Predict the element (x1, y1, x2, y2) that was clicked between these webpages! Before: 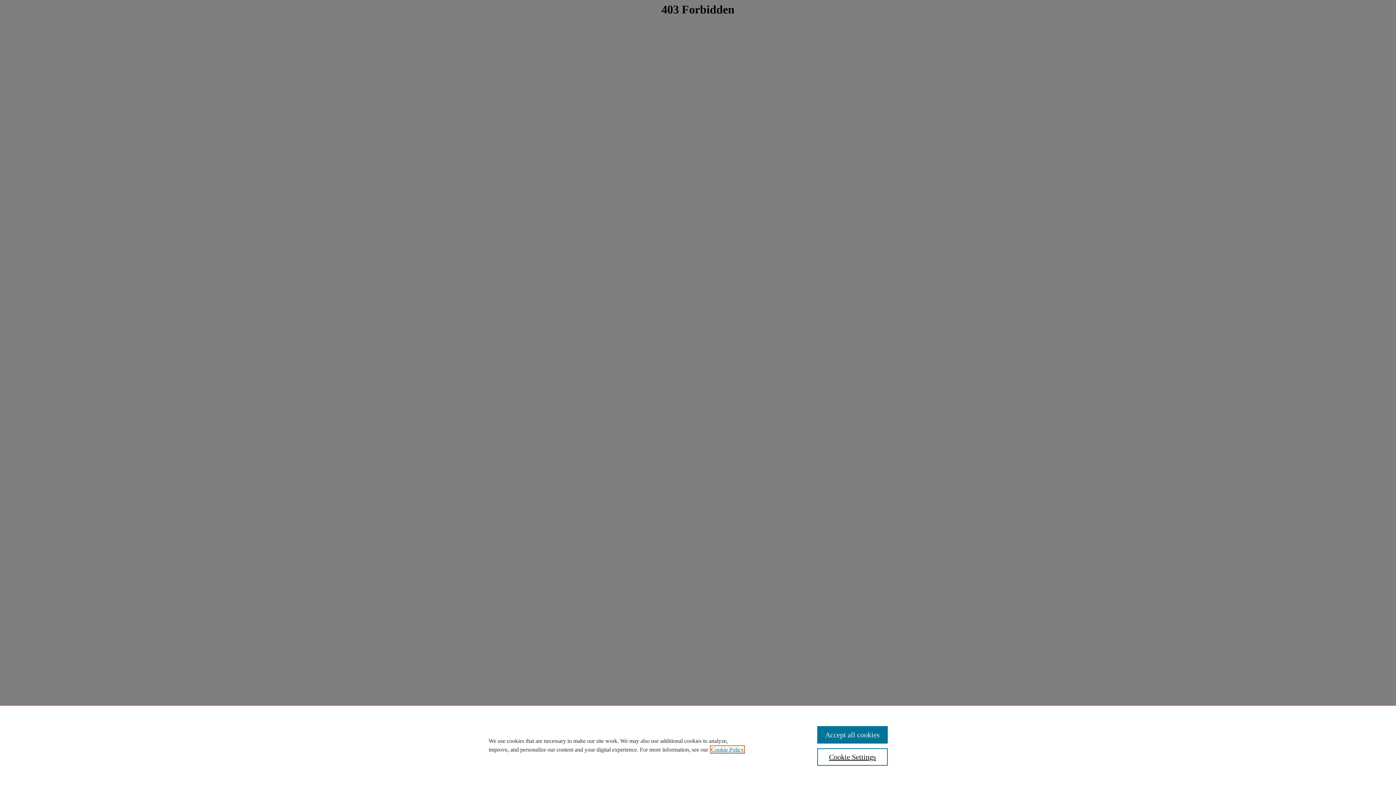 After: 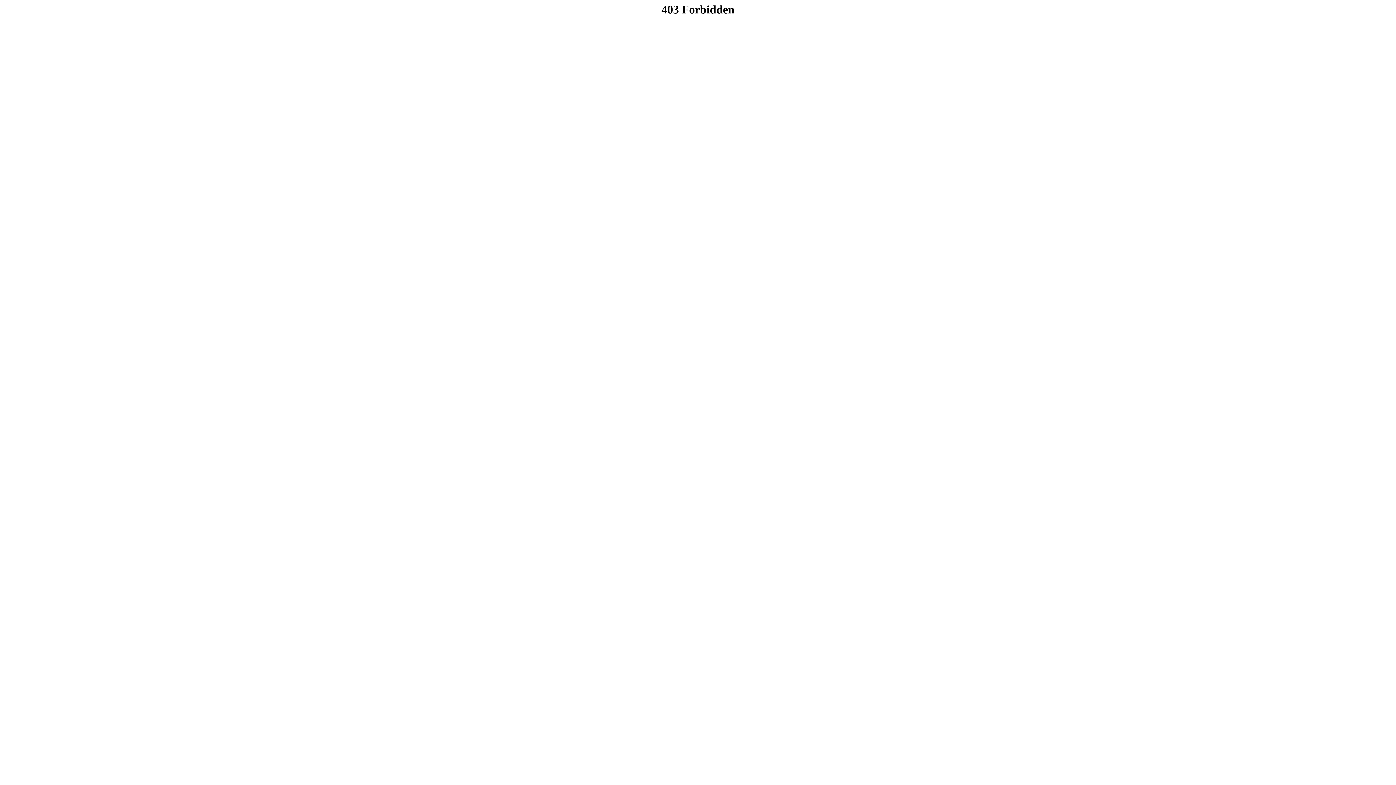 Action: label: Accept all cookies bbox: (817, 726, 887, 744)